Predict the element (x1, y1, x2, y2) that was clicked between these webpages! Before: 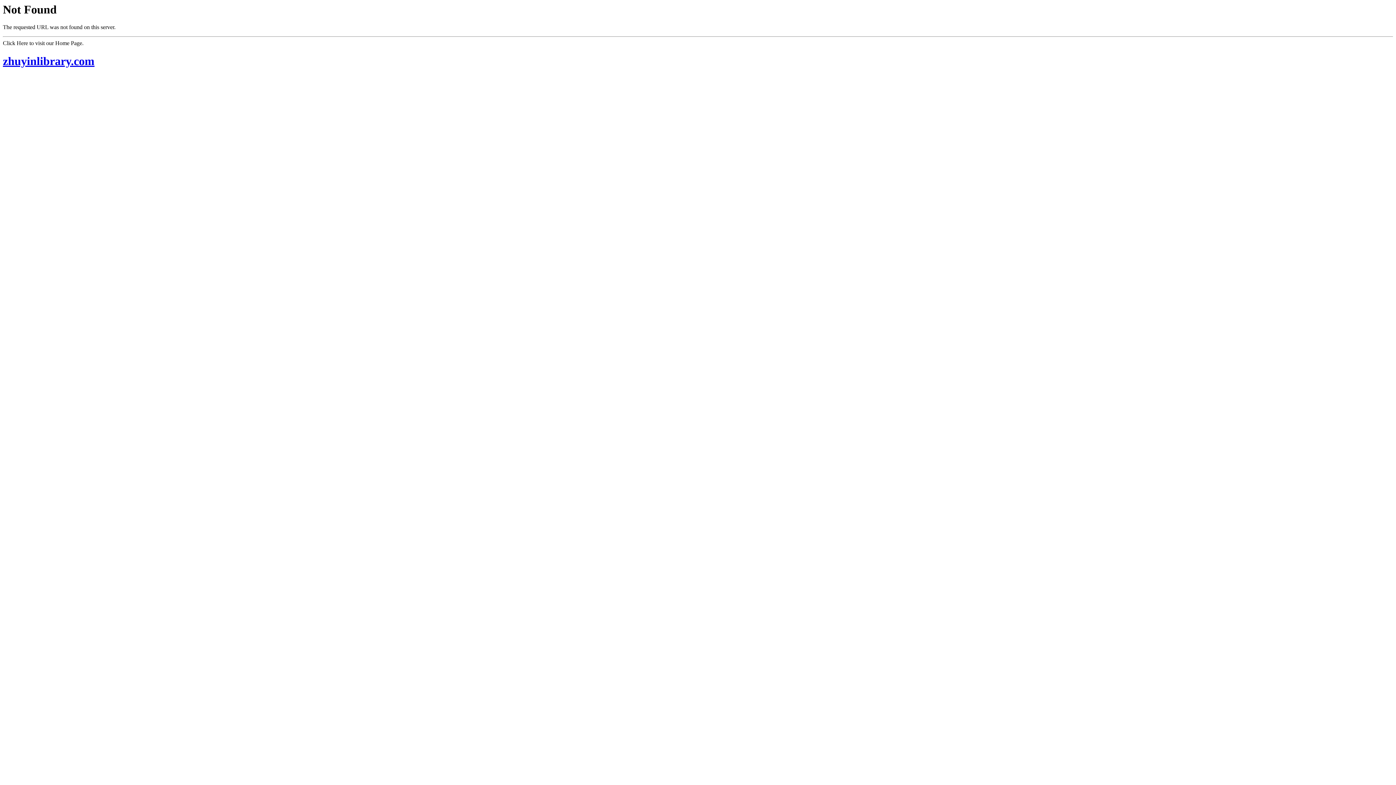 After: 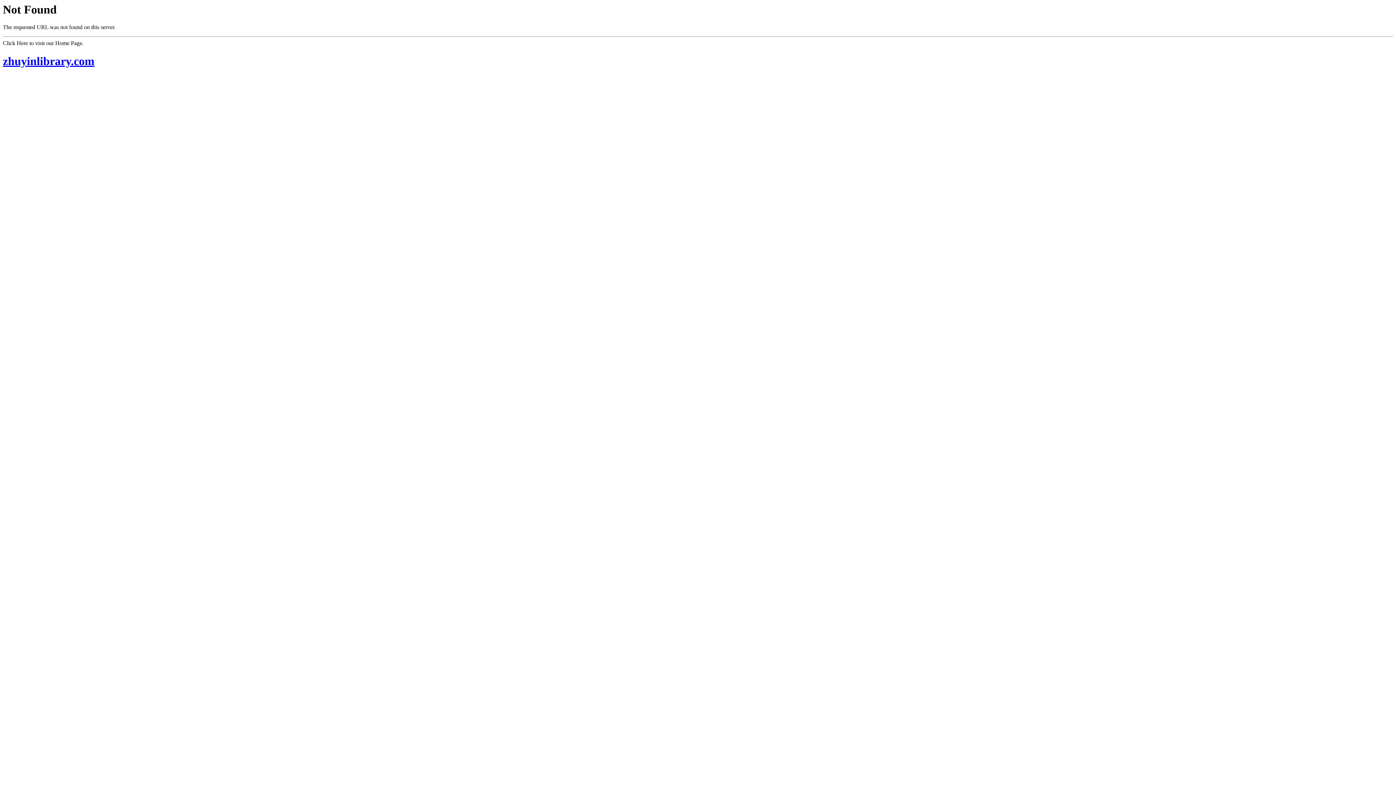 Action: label: zhuyinlibrary.com bbox: (2, 54, 1393, 67)